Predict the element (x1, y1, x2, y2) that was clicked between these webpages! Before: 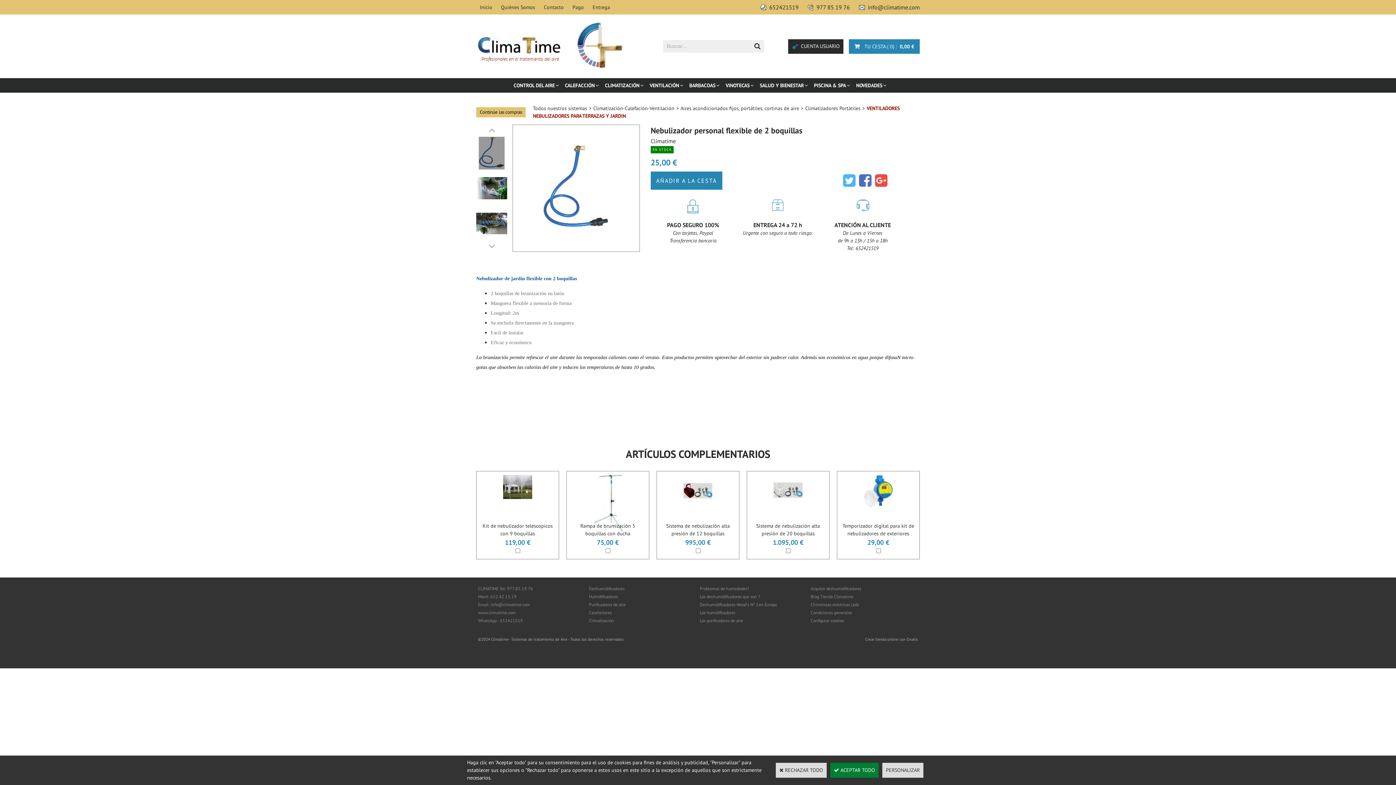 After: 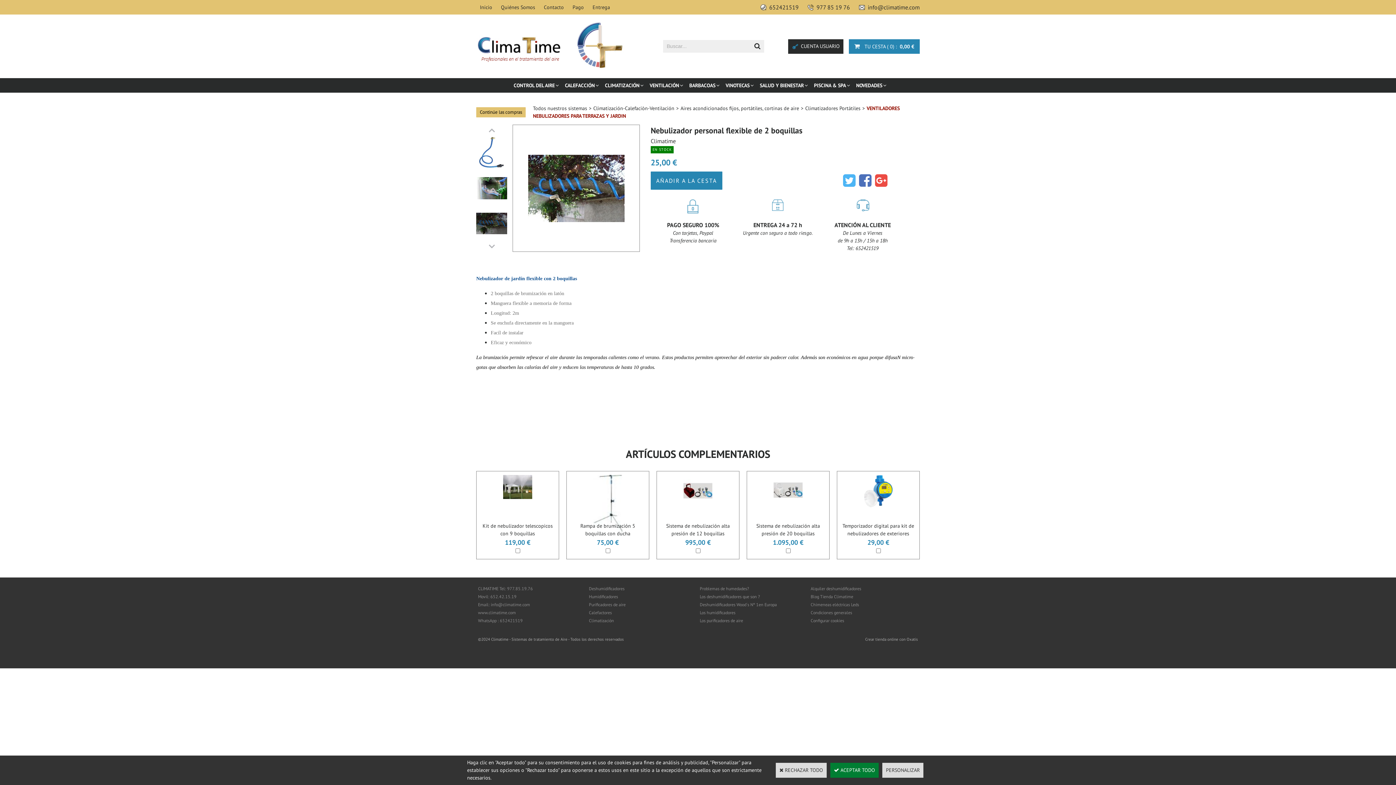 Action: bbox: (476, 207, 507, 239)